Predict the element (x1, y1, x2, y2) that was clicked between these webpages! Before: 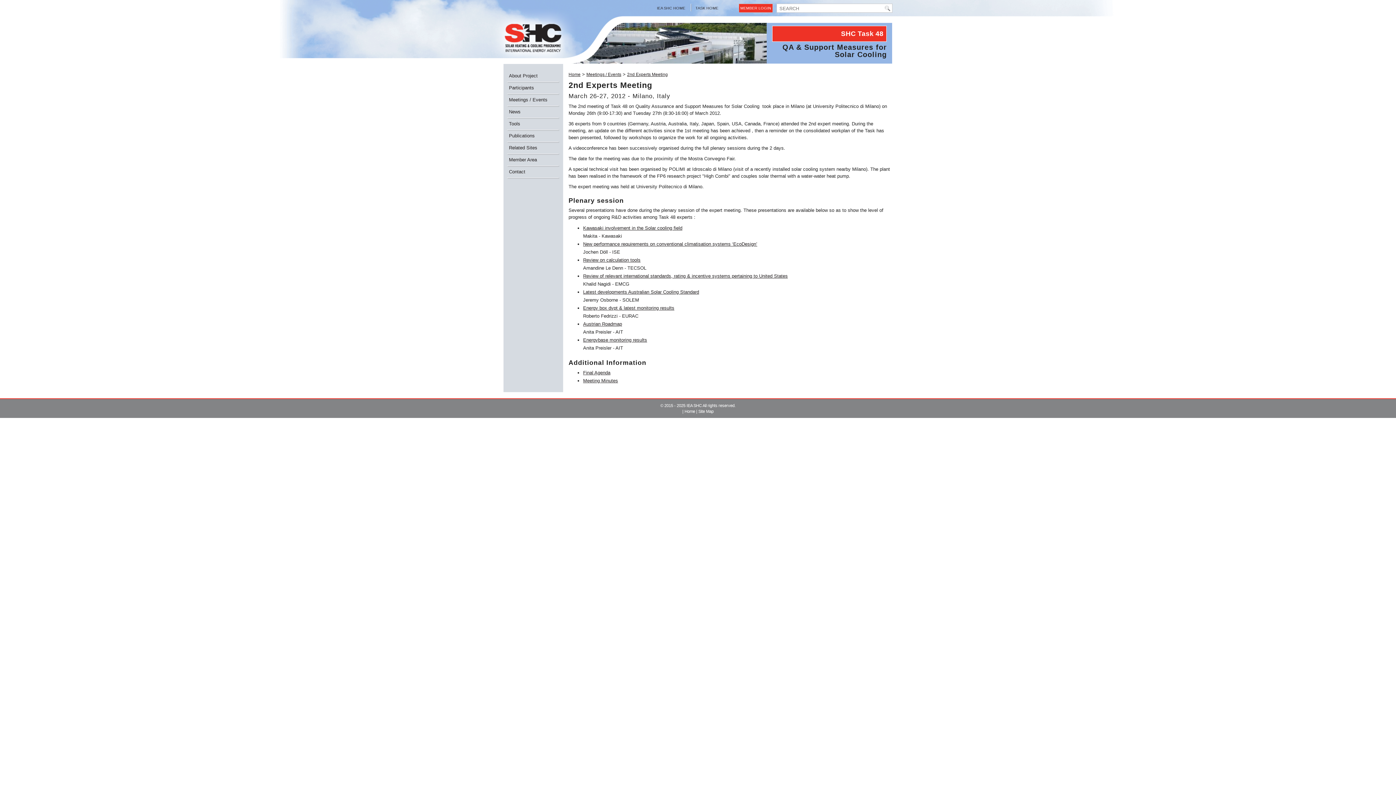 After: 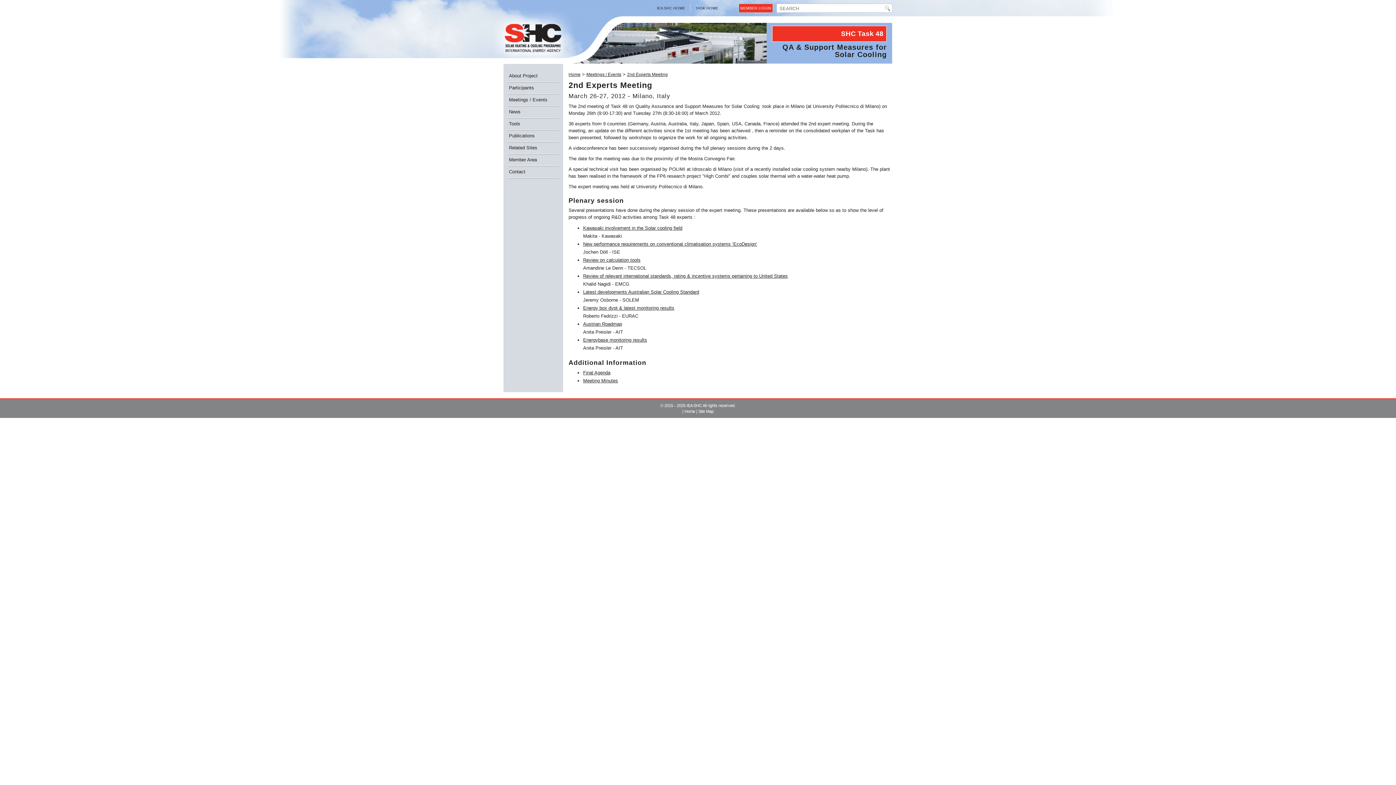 Action: bbox: (583, 337, 647, 342) label: Energybase monitoring results